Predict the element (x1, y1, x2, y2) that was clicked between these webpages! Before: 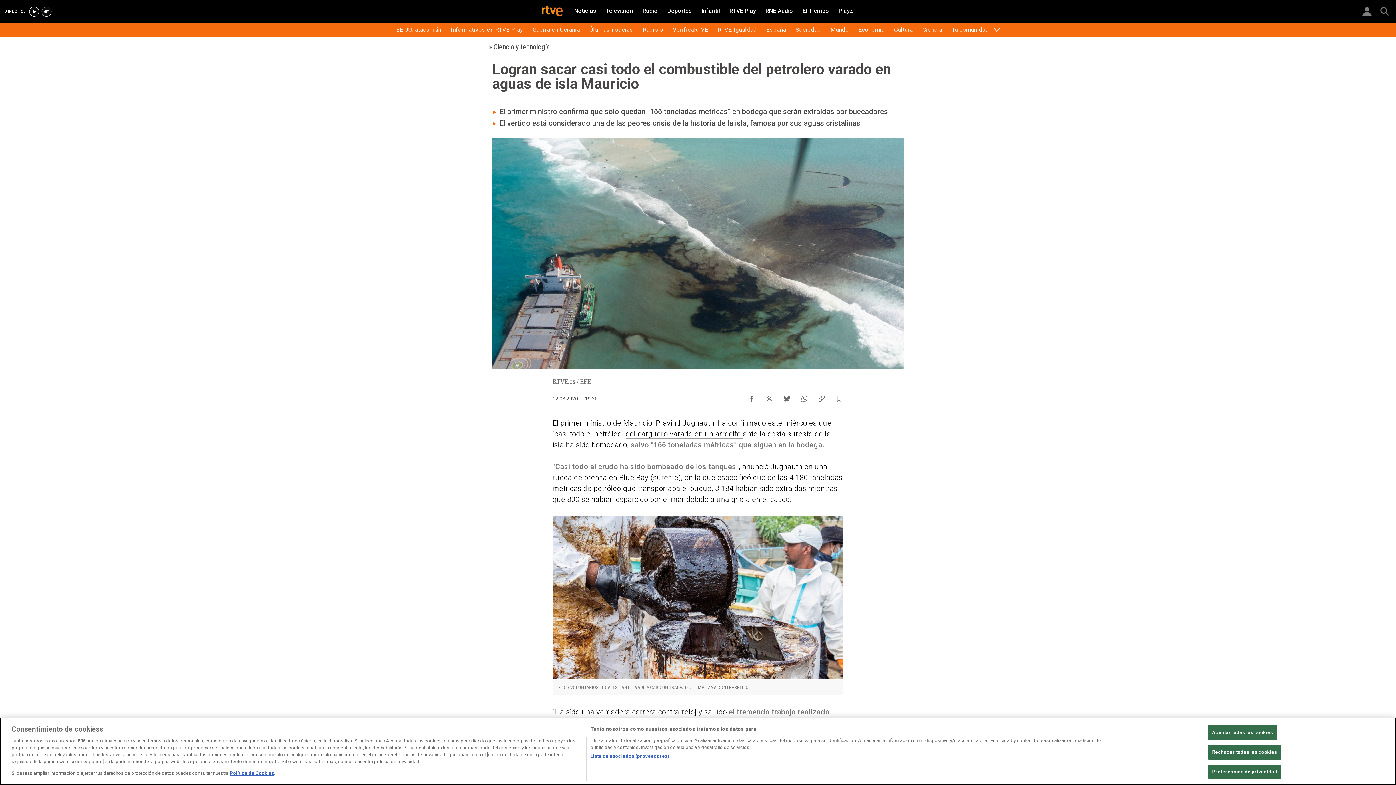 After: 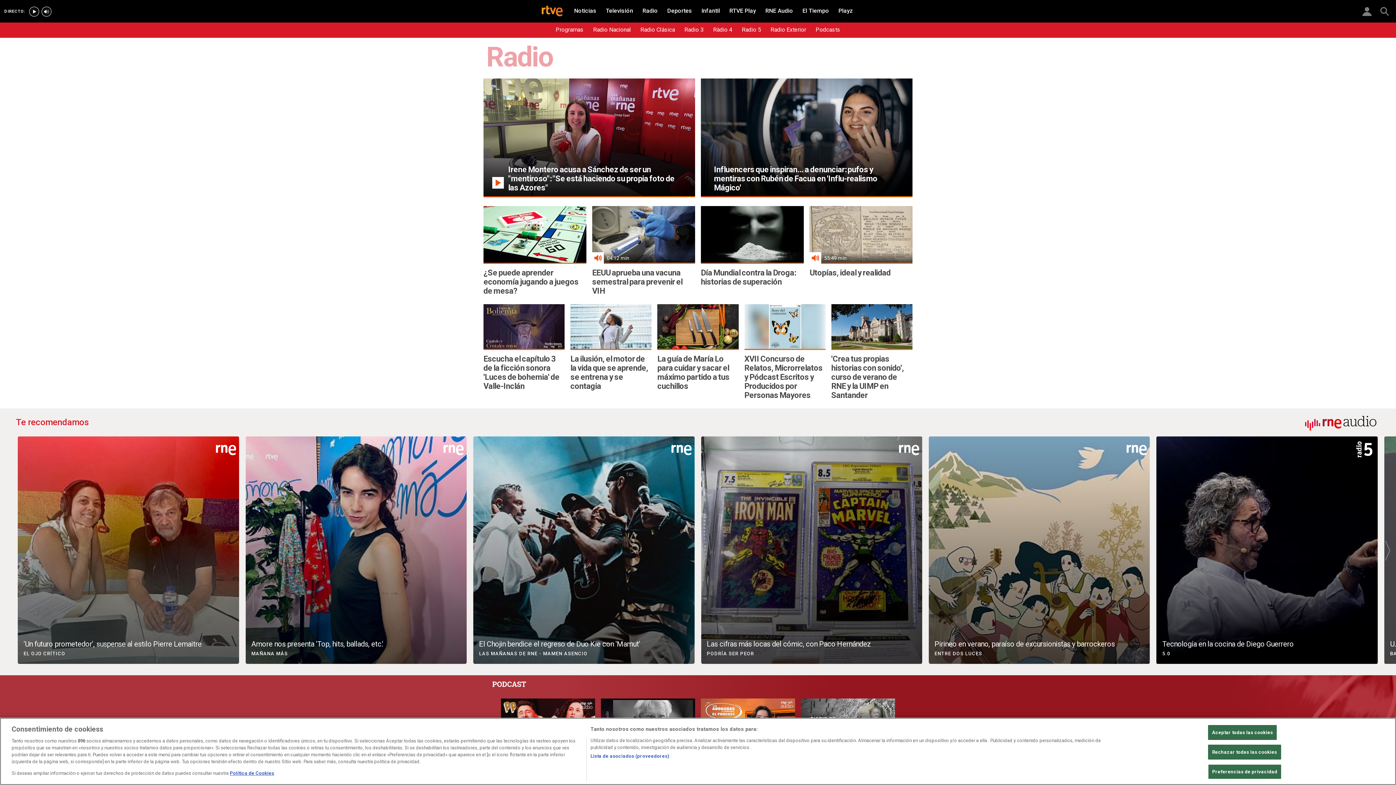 Action: bbox: (638, 4, 662, 17) label: Radio